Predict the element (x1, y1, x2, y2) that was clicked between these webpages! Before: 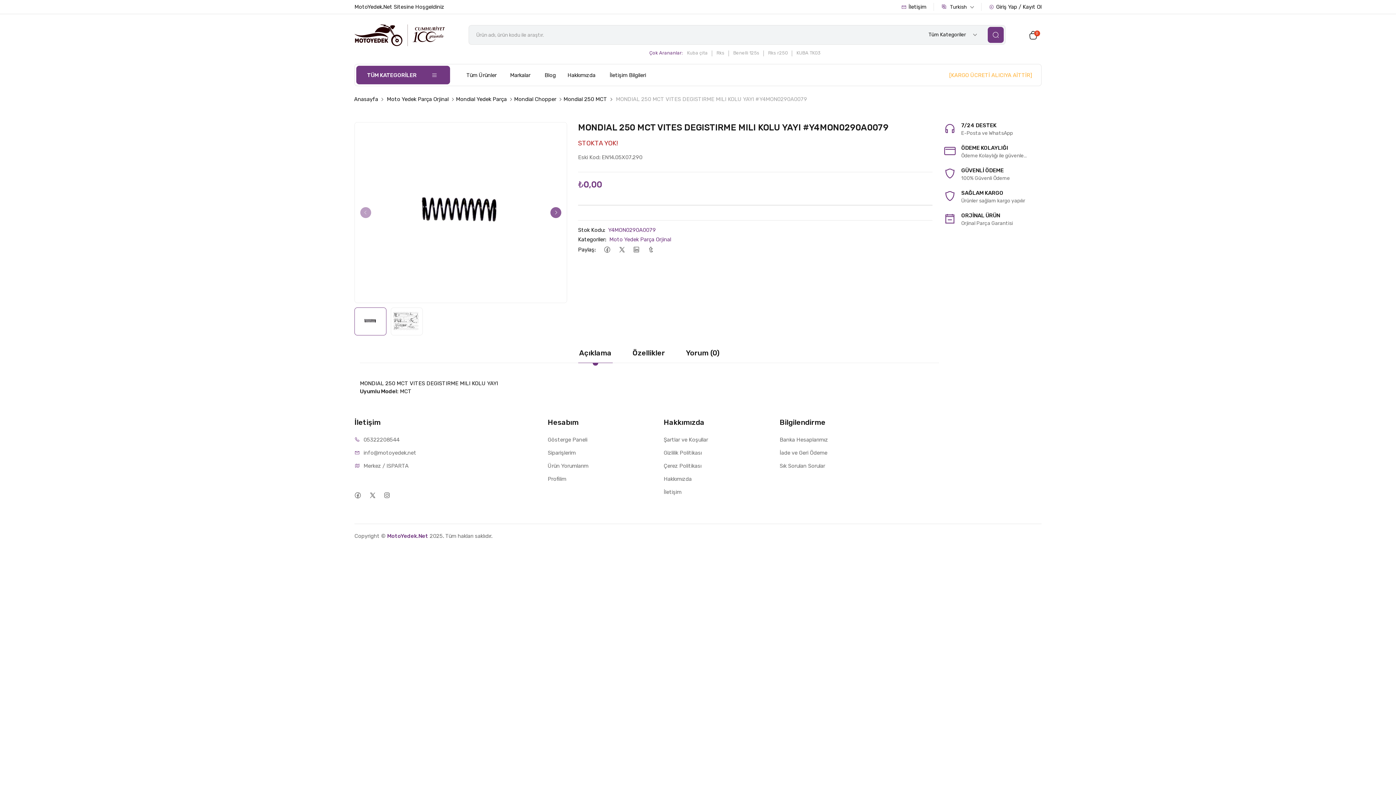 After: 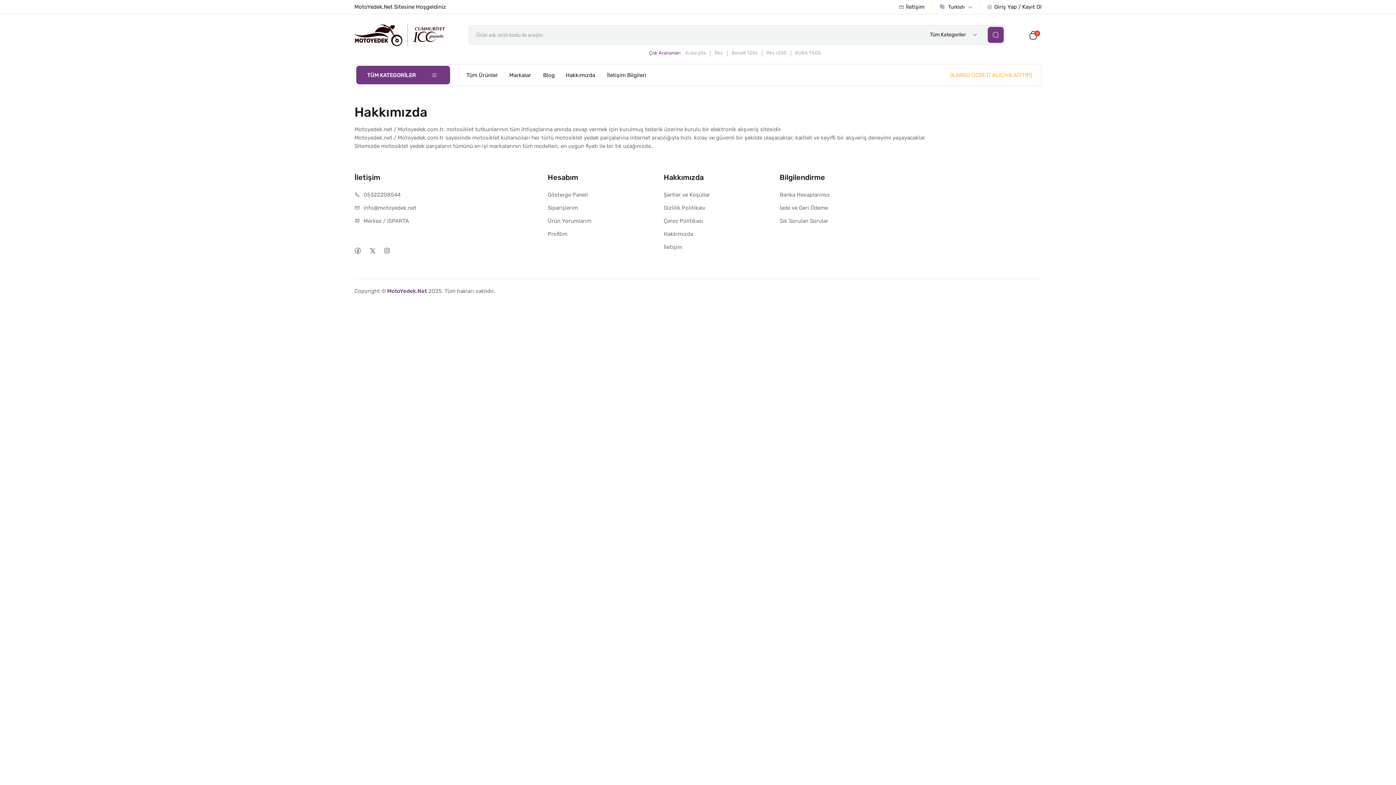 Action: label: Hakkımızda bbox: (562, 64, 604, 86)